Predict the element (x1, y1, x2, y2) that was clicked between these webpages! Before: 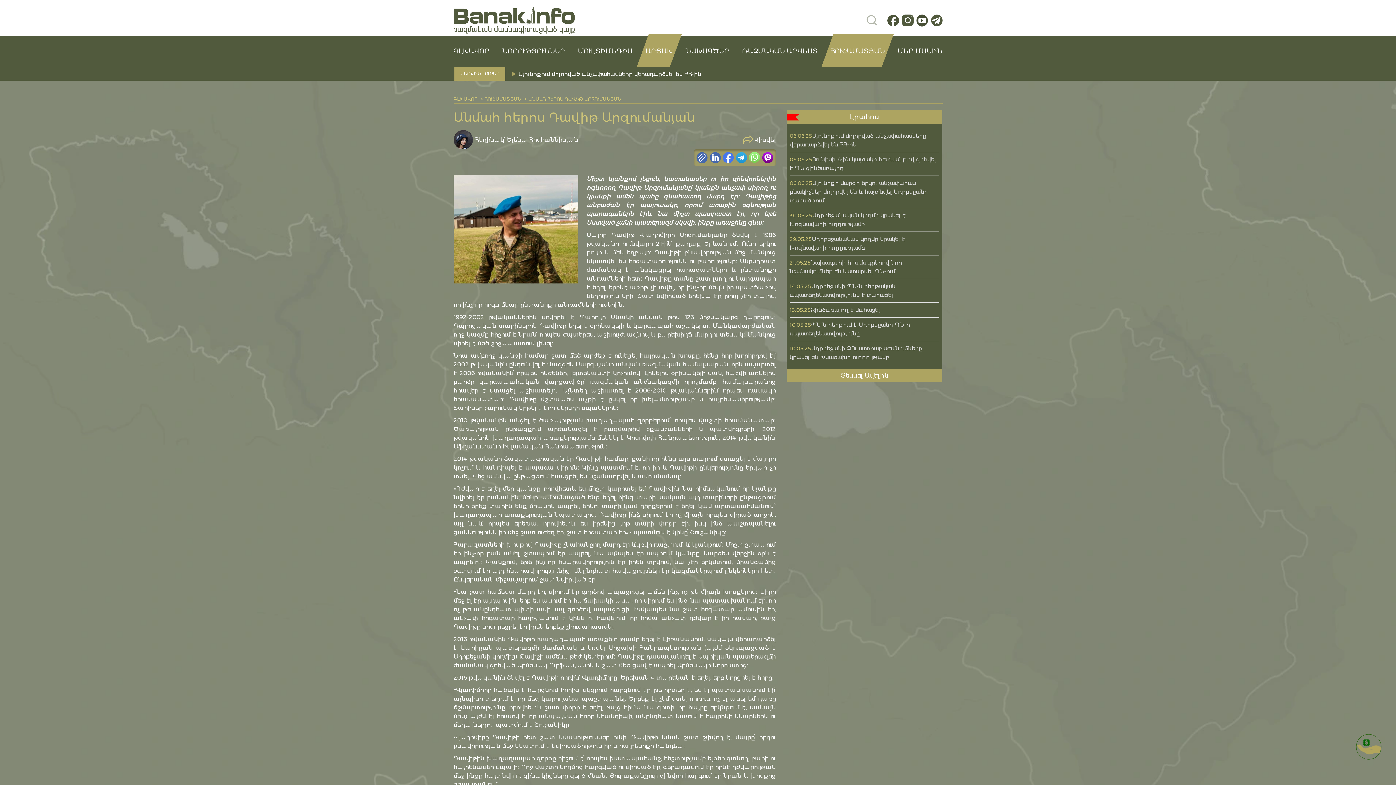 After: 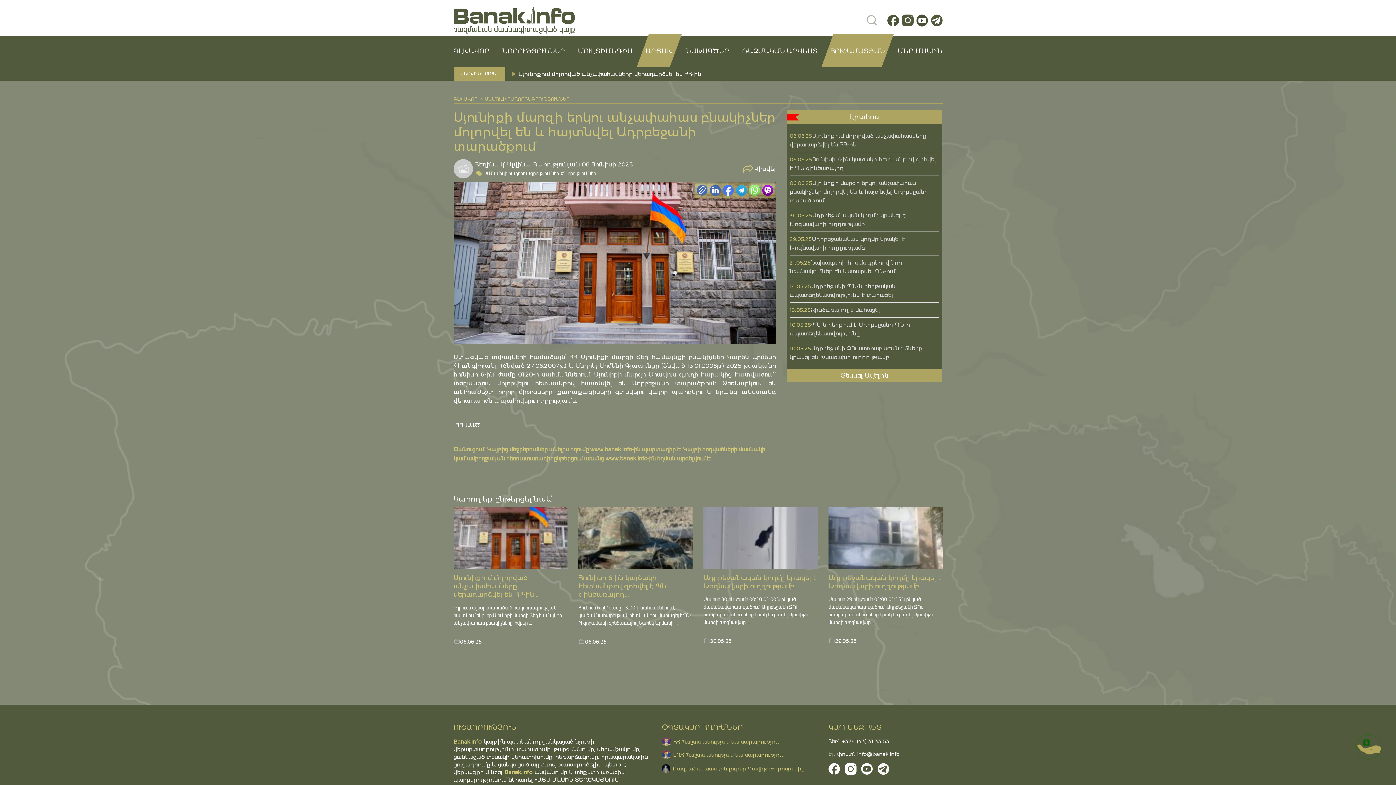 Action: bbox: (789, 178, 939, 205) label: 06.06.25

Սյունիքի մարզի երկու անչափահաս բնակիչներ մոլորվել են և հայտնվել Ադրբեջանի տարածքում